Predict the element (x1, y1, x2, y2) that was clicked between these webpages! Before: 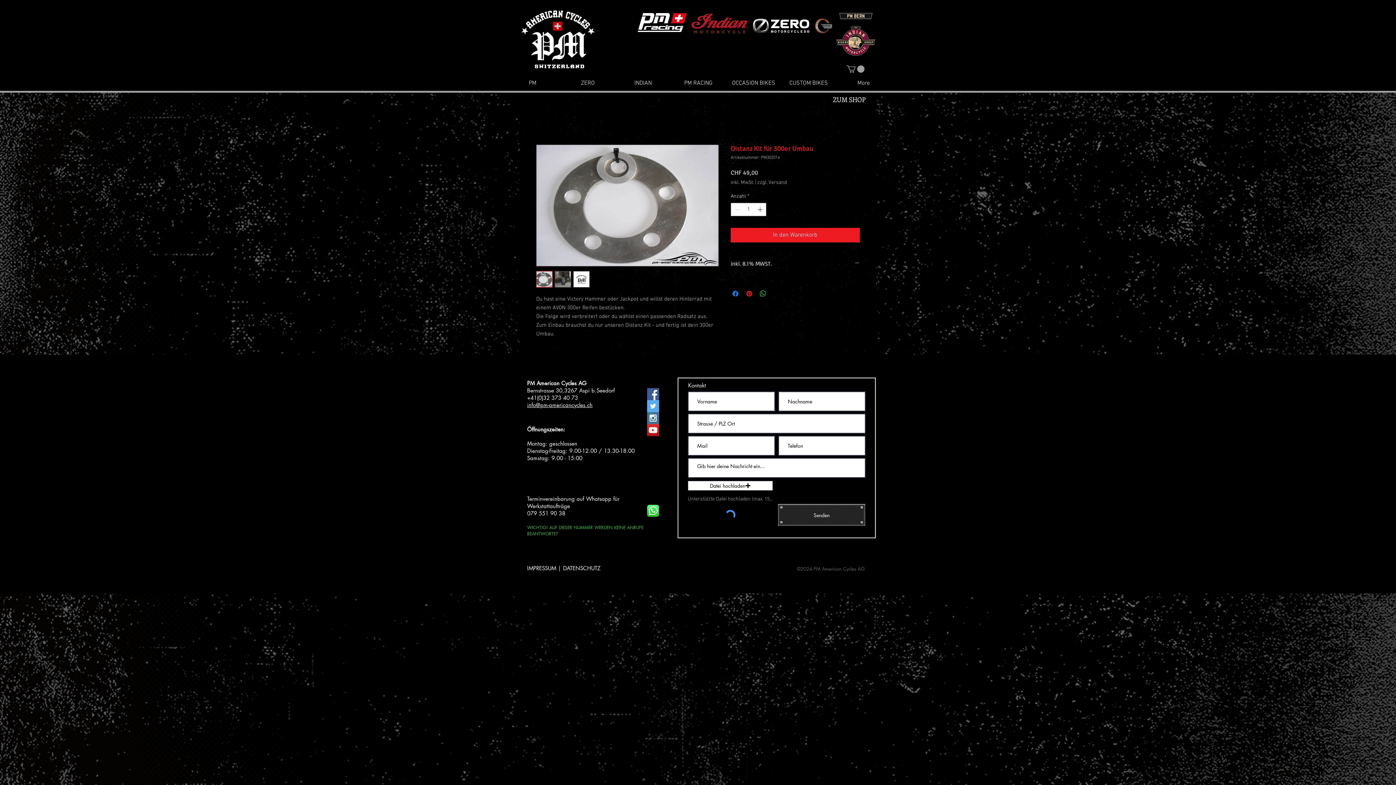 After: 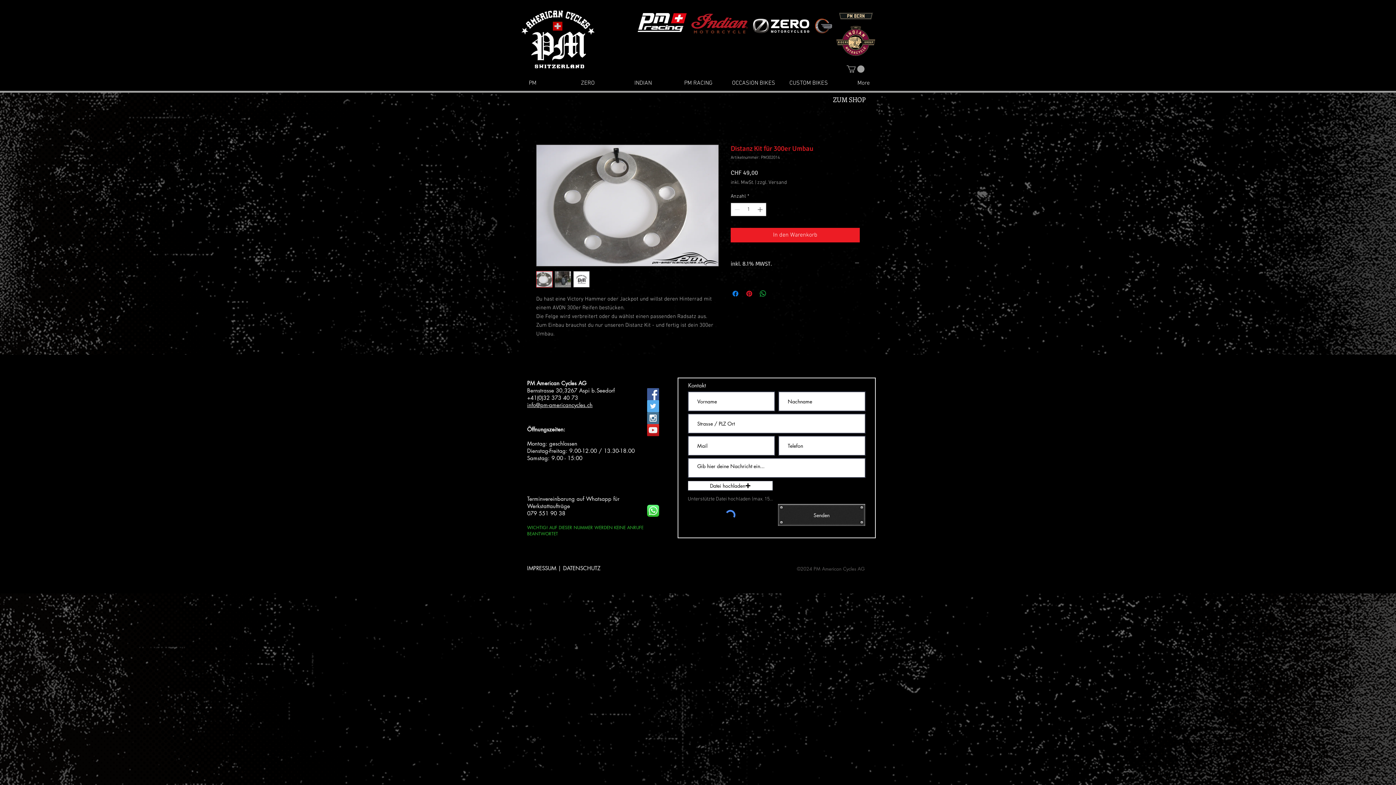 Action: bbox: (573, 271, 589, 287)